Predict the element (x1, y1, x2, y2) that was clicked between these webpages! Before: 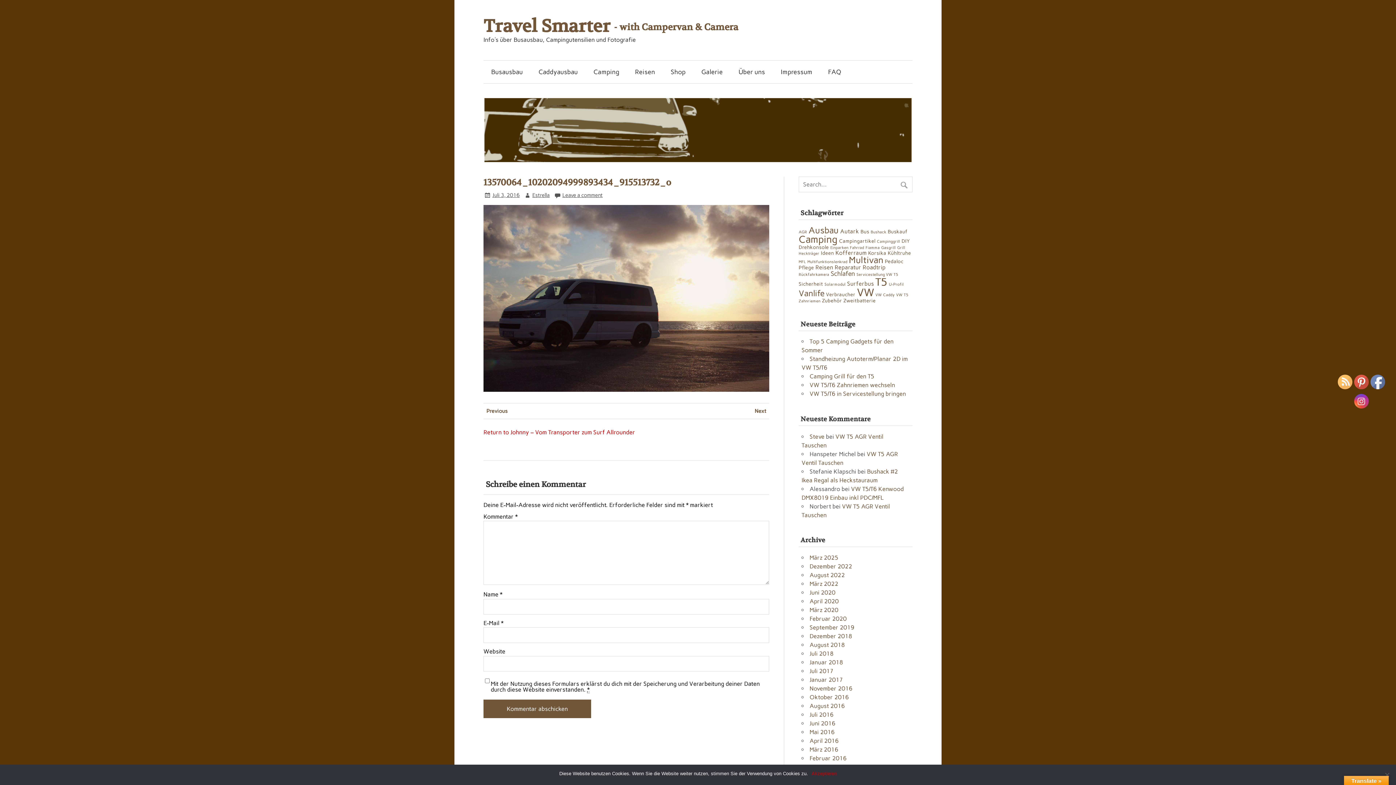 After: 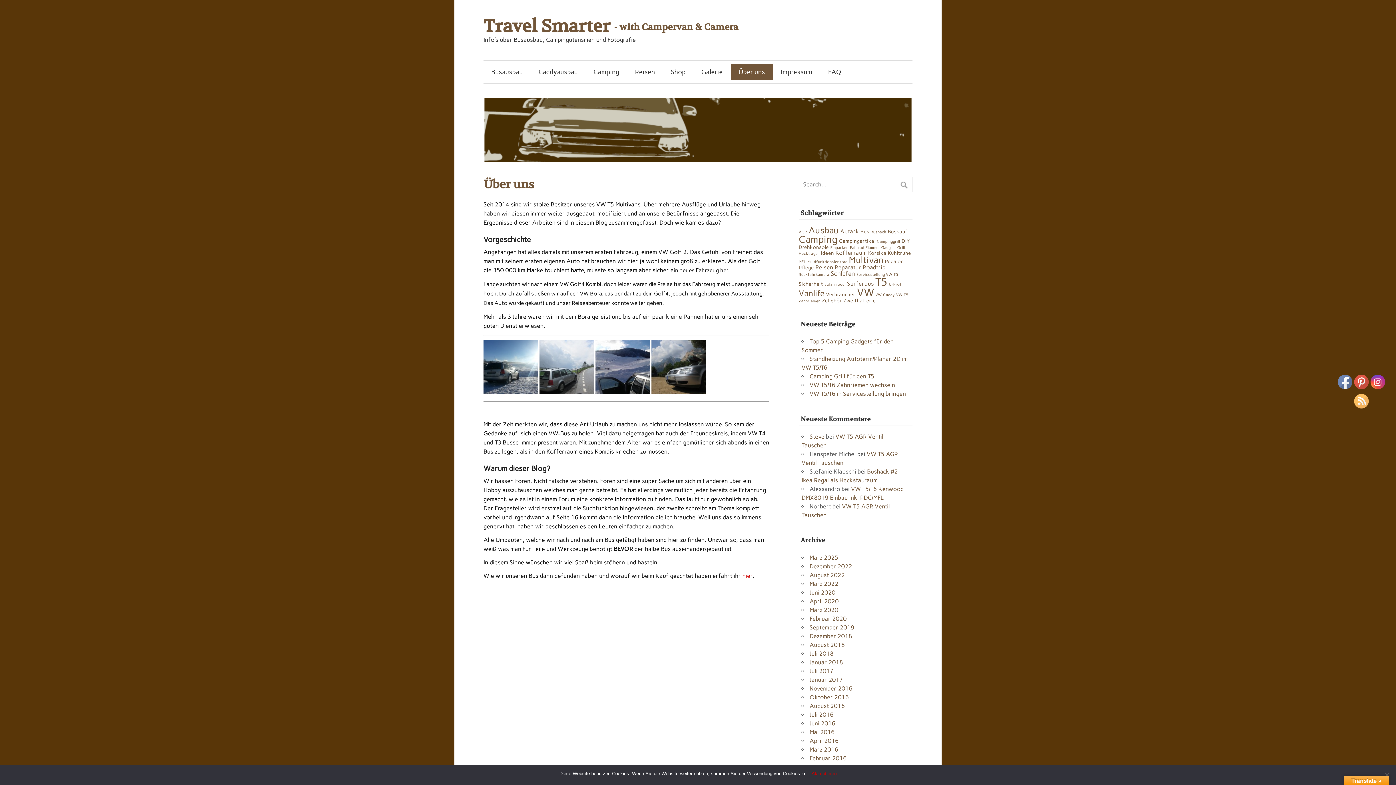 Action: bbox: (731, 63, 772, 80) label: Über uns